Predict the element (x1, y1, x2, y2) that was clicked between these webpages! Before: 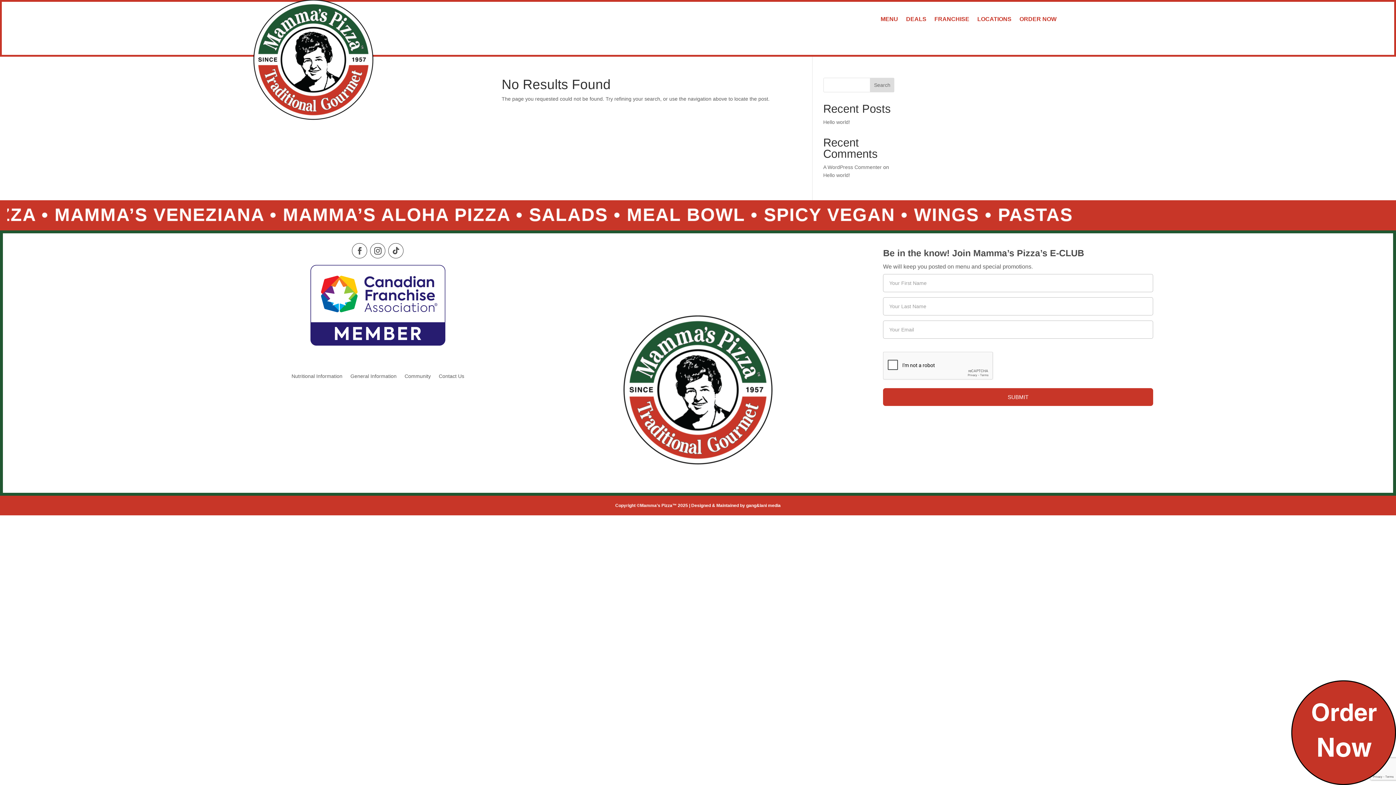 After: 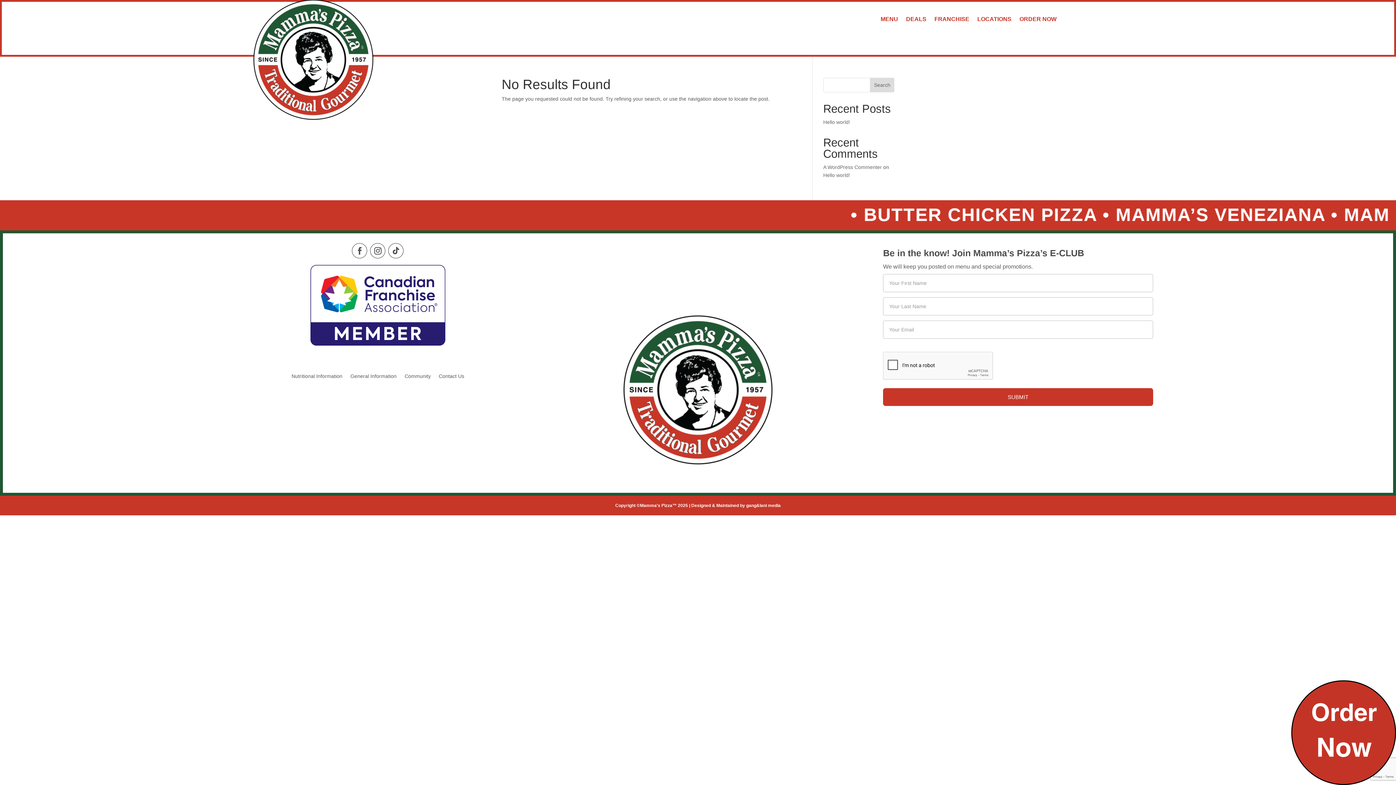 Action: bbox: (746, 503, 780, 508) label: gang&lani media